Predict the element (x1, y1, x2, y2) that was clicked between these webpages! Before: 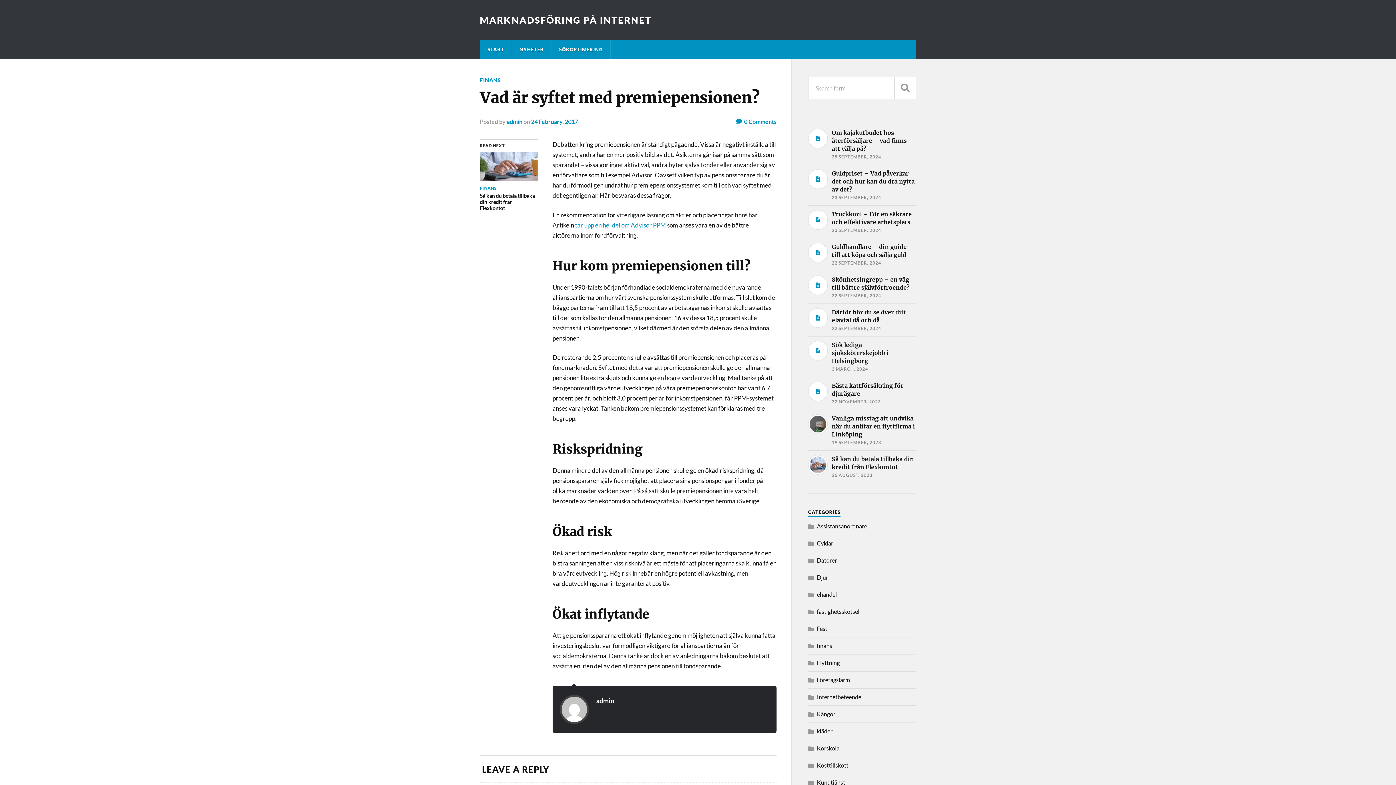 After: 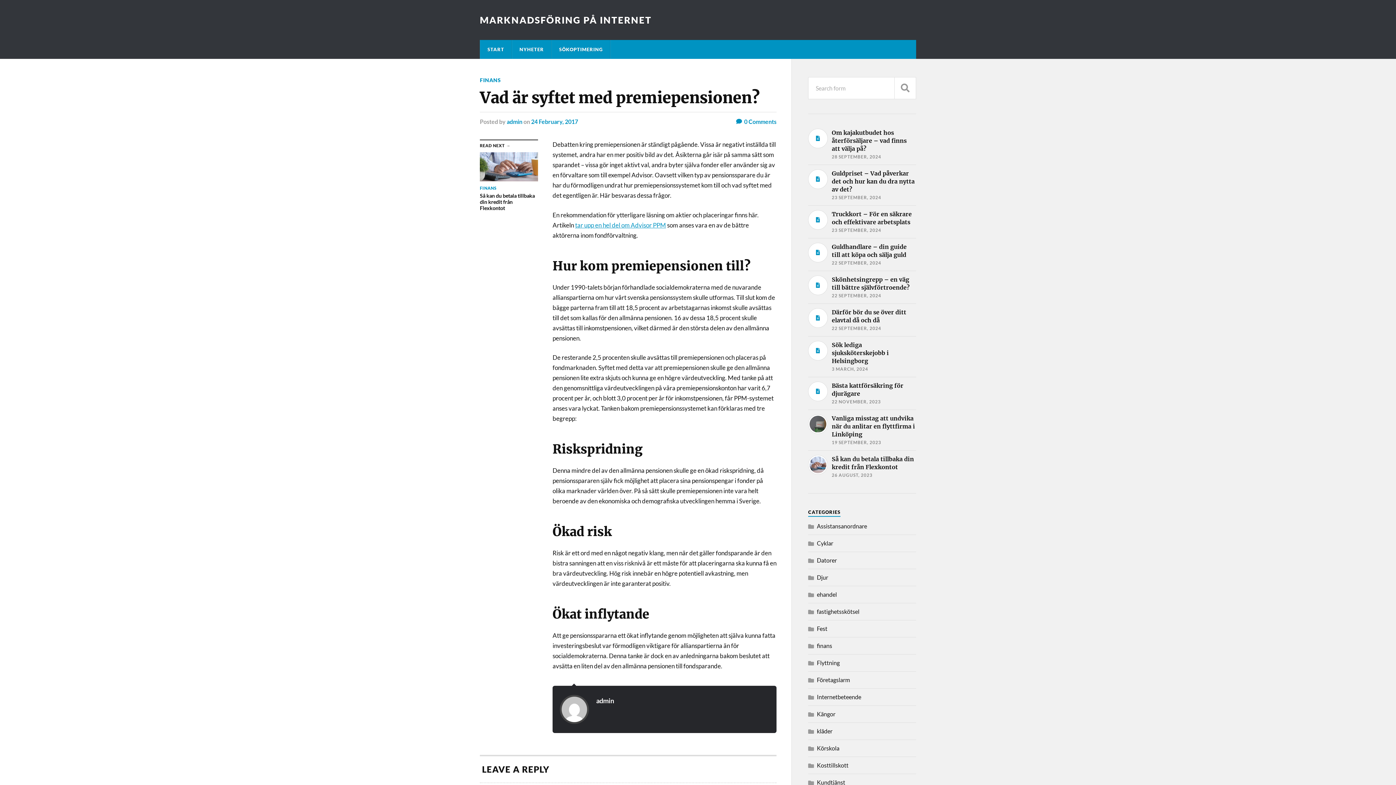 Action: label: 24 February, 2017 bbox: (531, 118, 578, 125)